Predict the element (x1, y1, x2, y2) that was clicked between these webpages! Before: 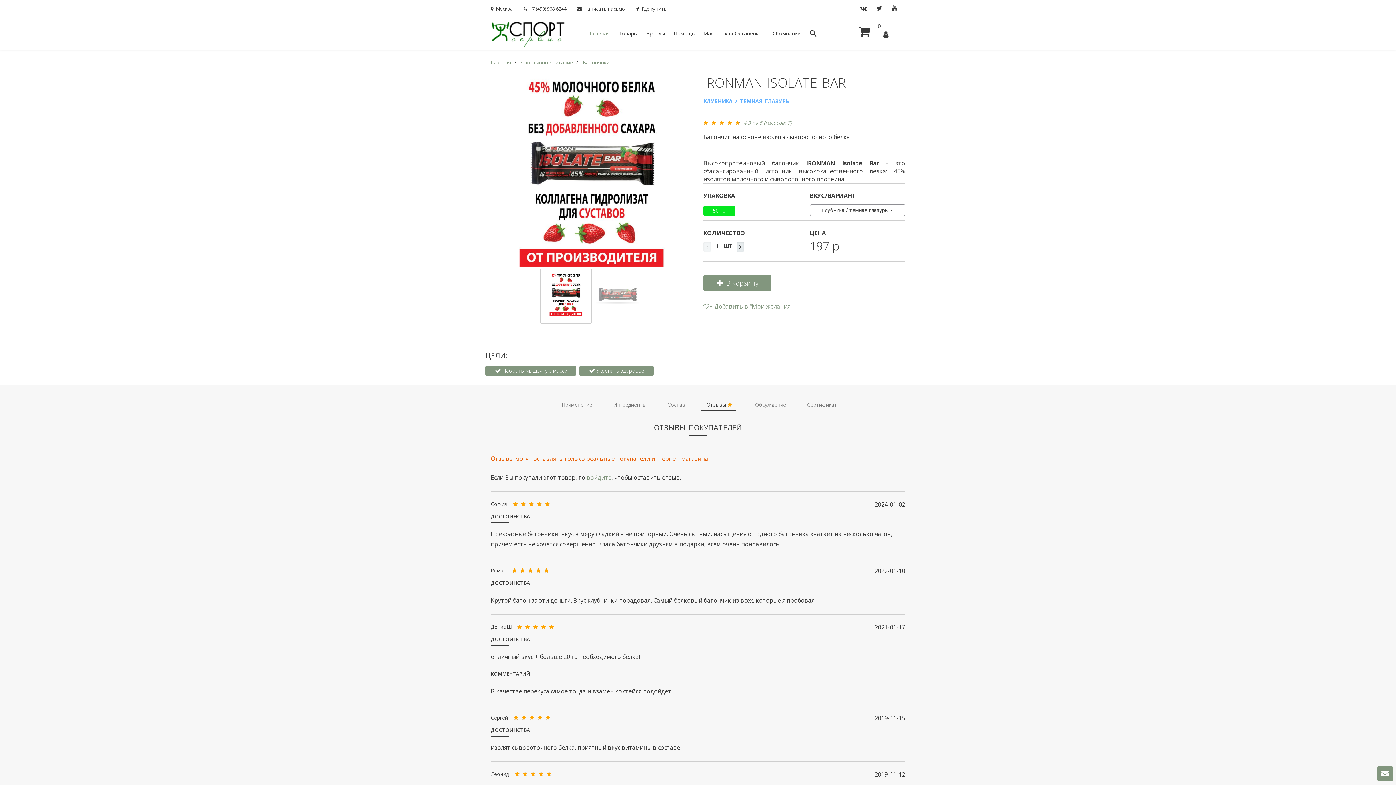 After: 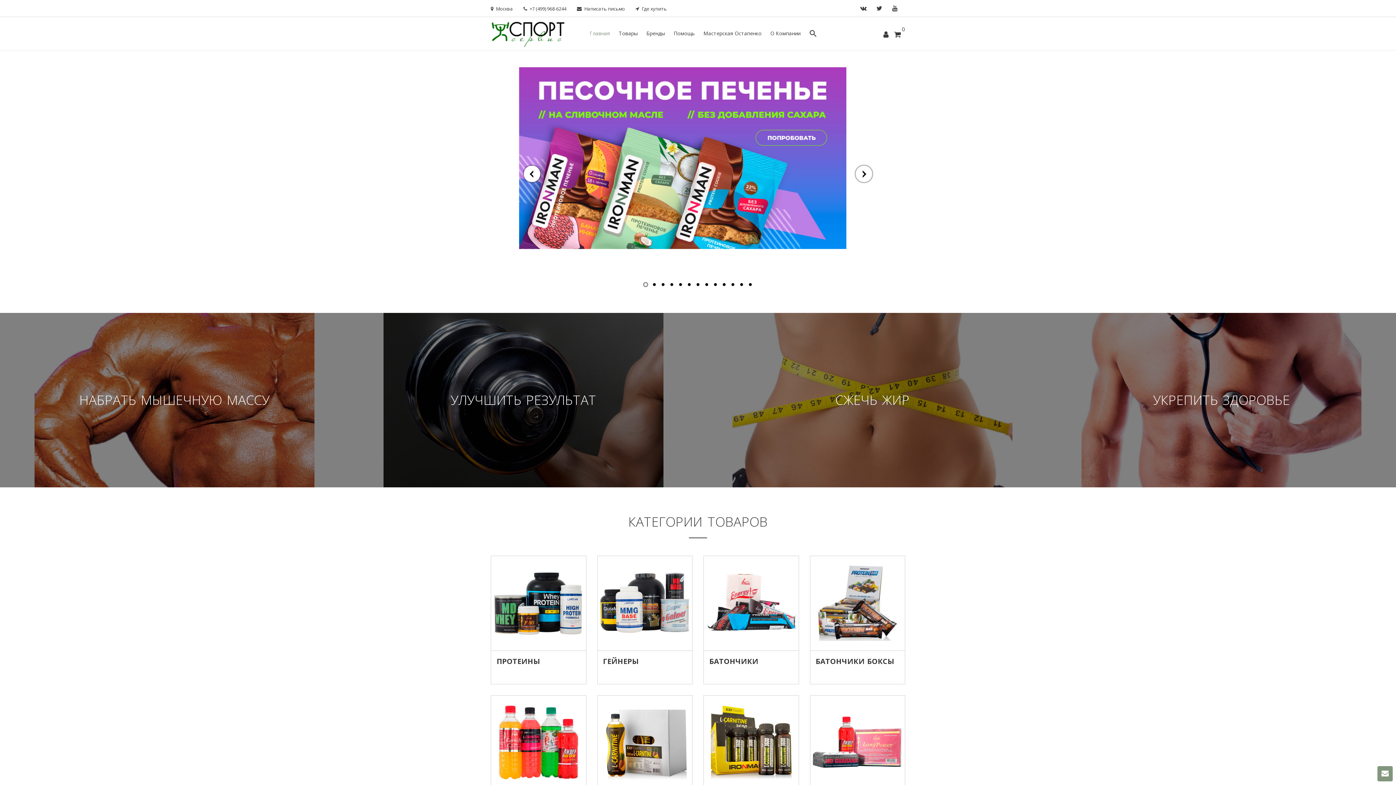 Action: bbox: (490, 20, 581, 48)